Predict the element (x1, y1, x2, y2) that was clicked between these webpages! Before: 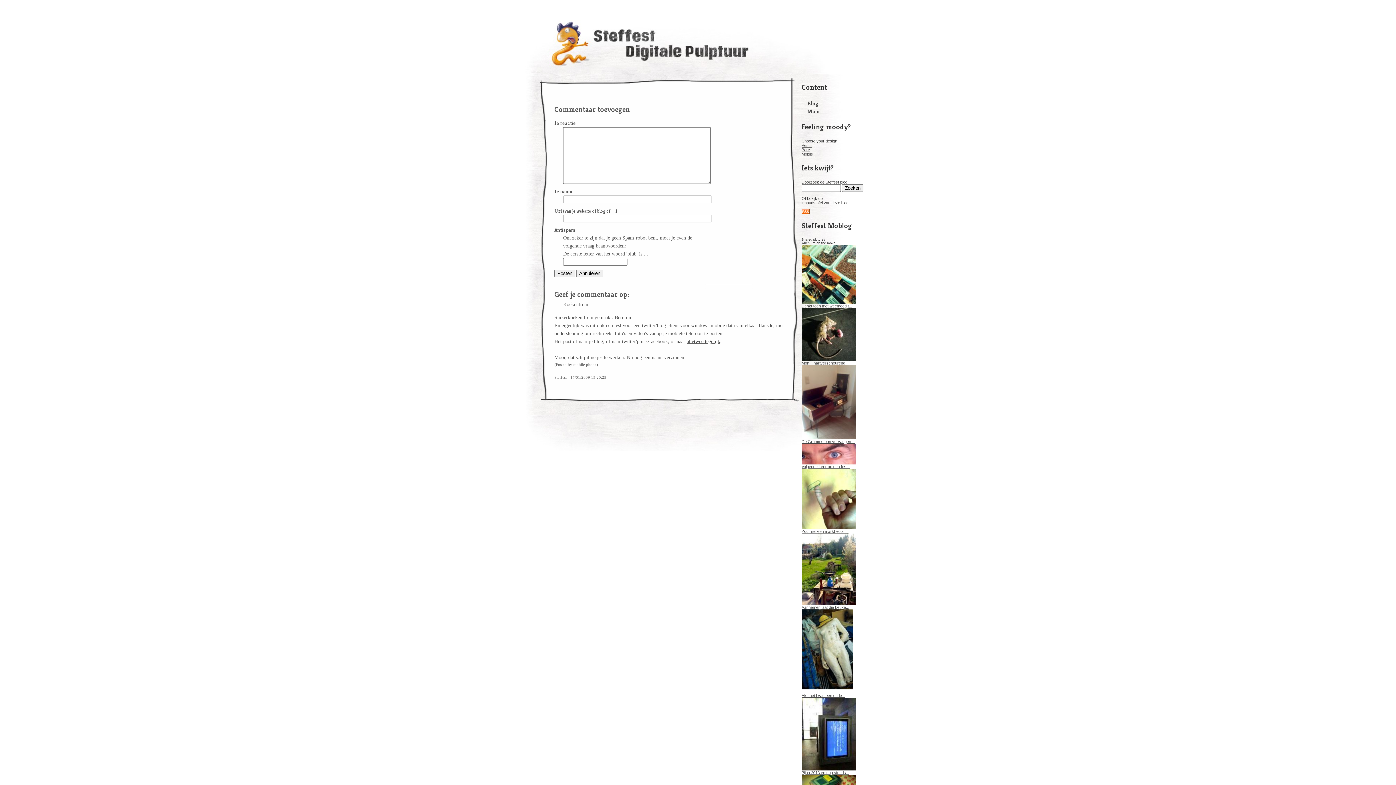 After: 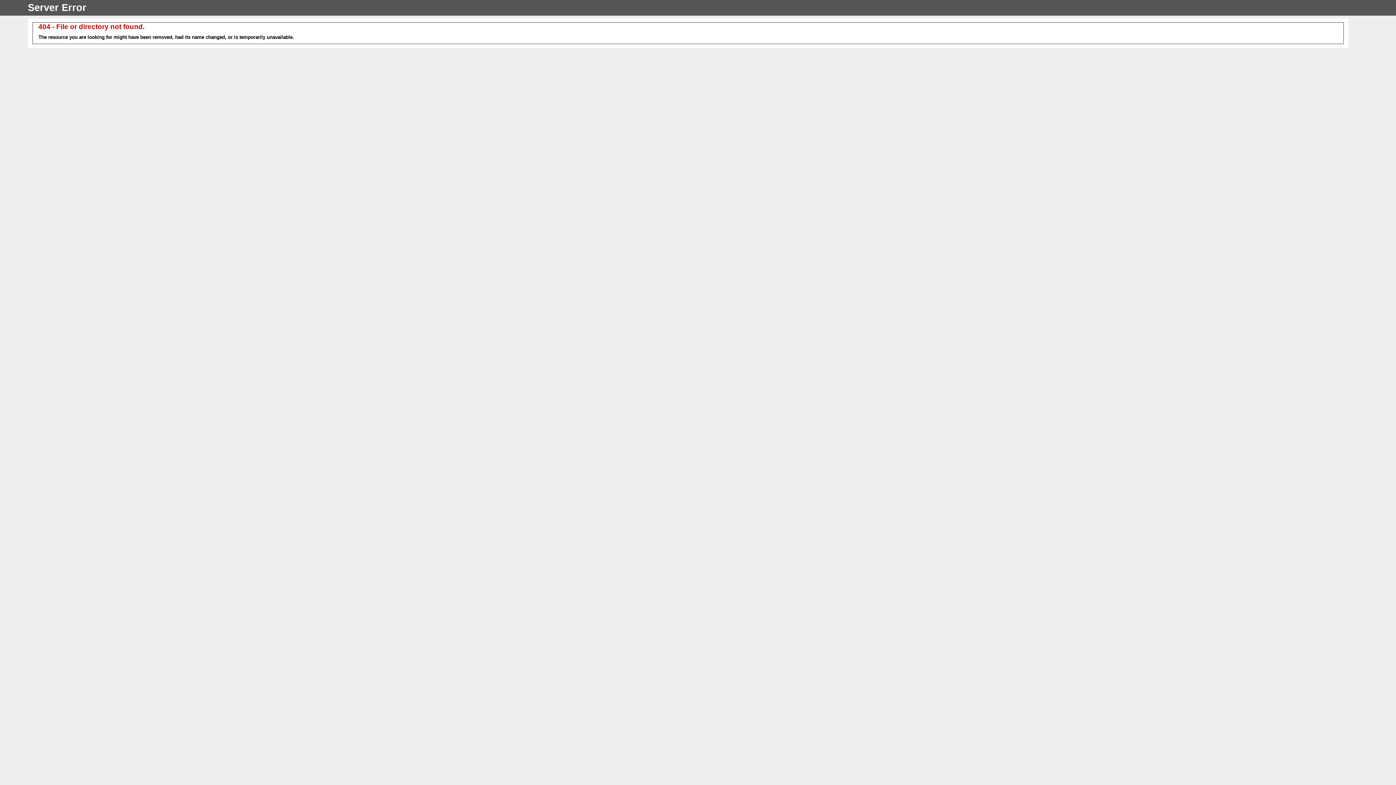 Action: label: 
Aannemer, laat die keuke... bbox: (801, 601, 856, 609)